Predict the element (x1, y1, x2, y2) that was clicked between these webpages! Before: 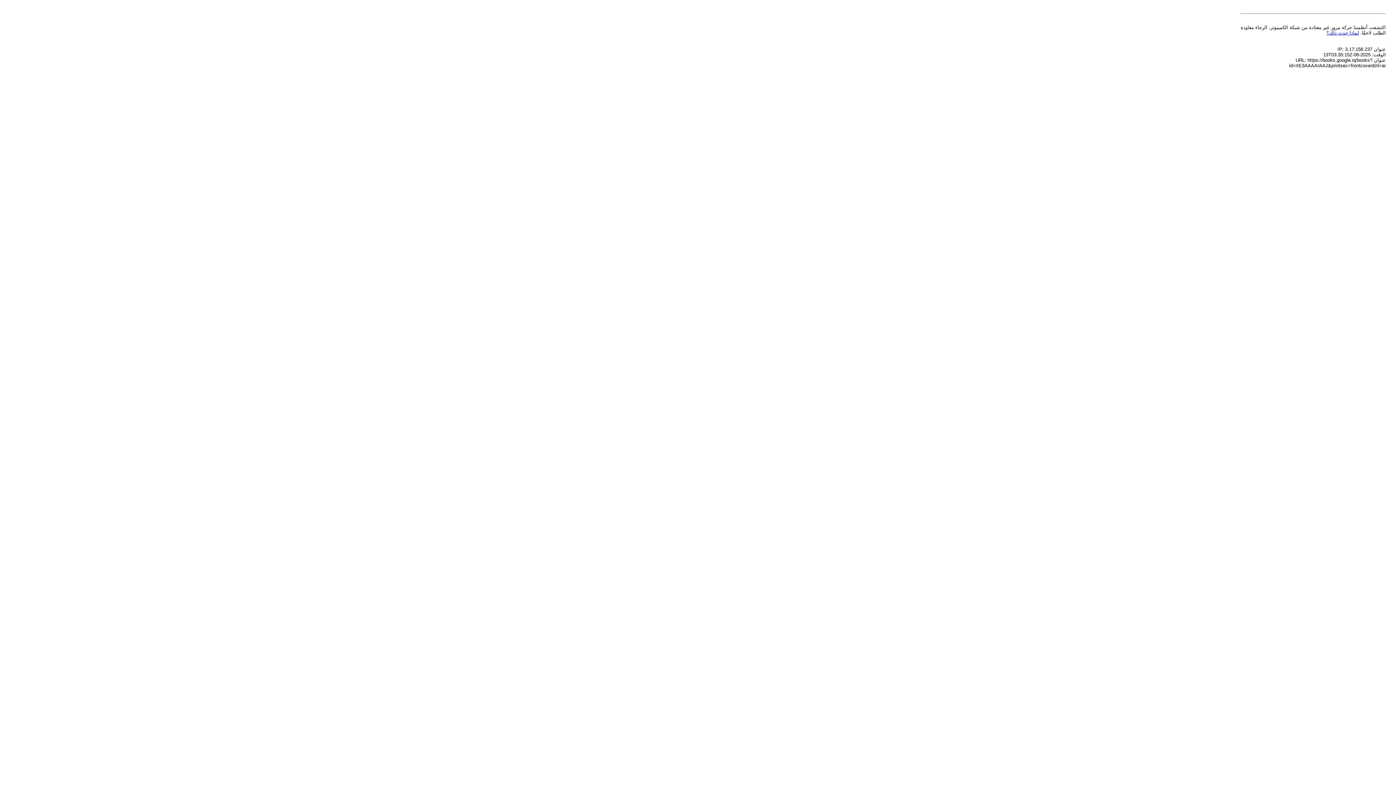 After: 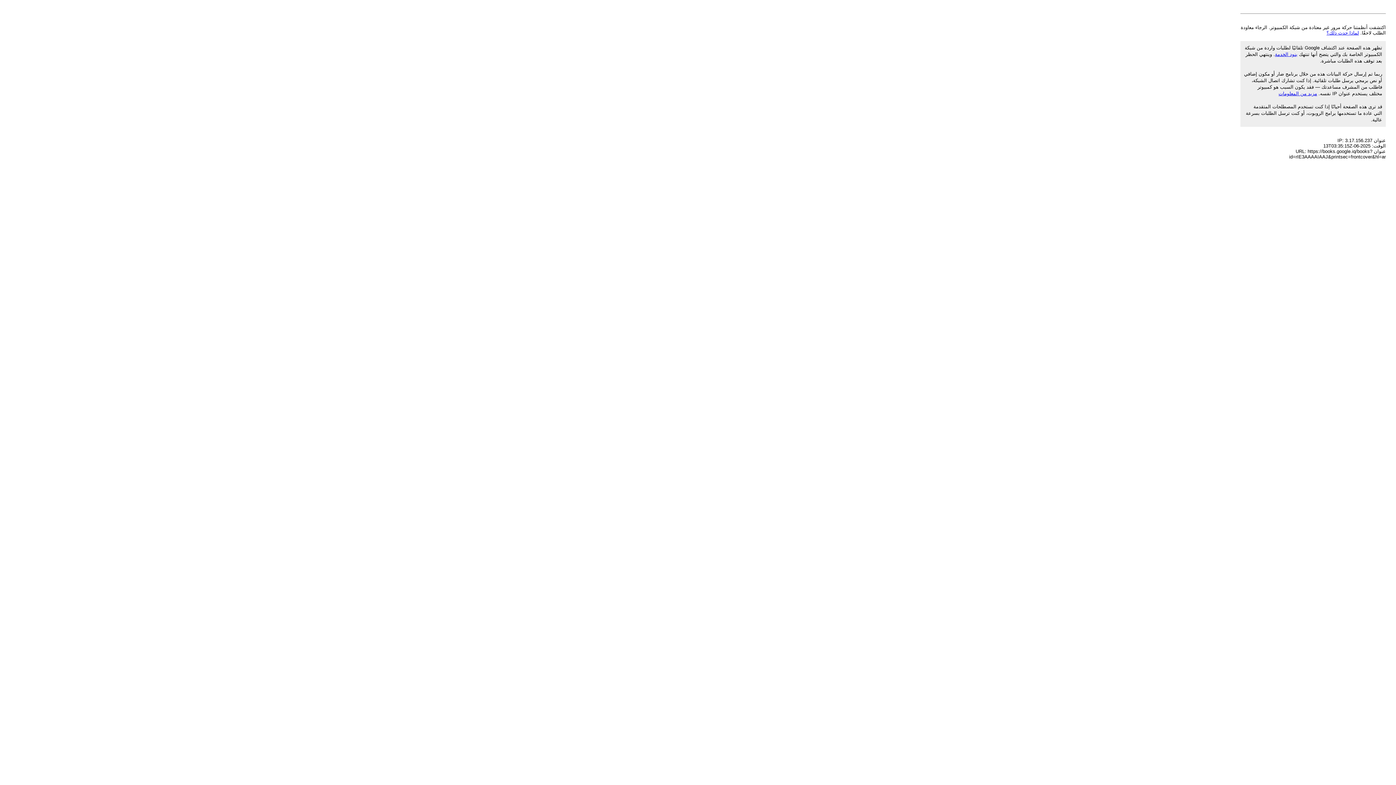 Action: label: لماذا حدث ذلك؟ bbox: (1326, 30, 1359, 35)